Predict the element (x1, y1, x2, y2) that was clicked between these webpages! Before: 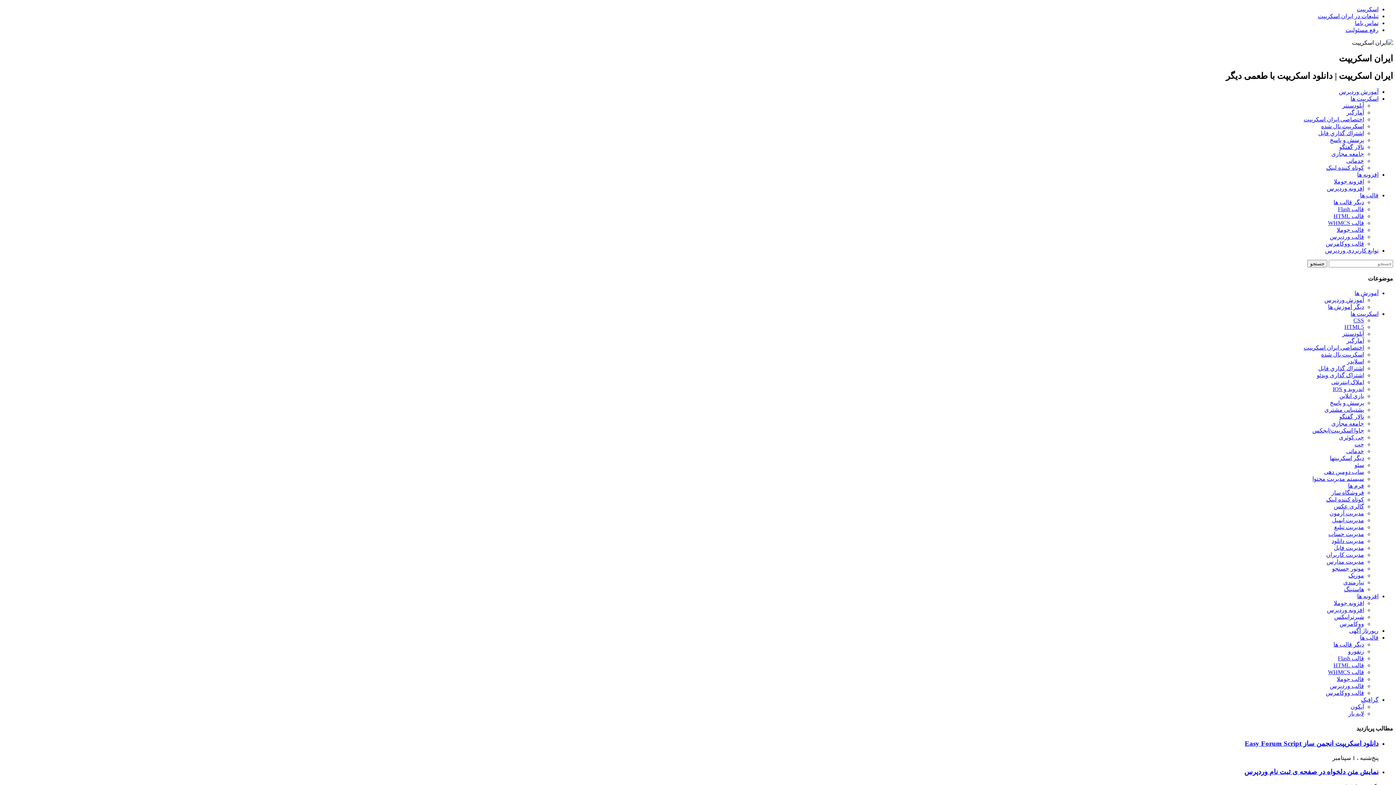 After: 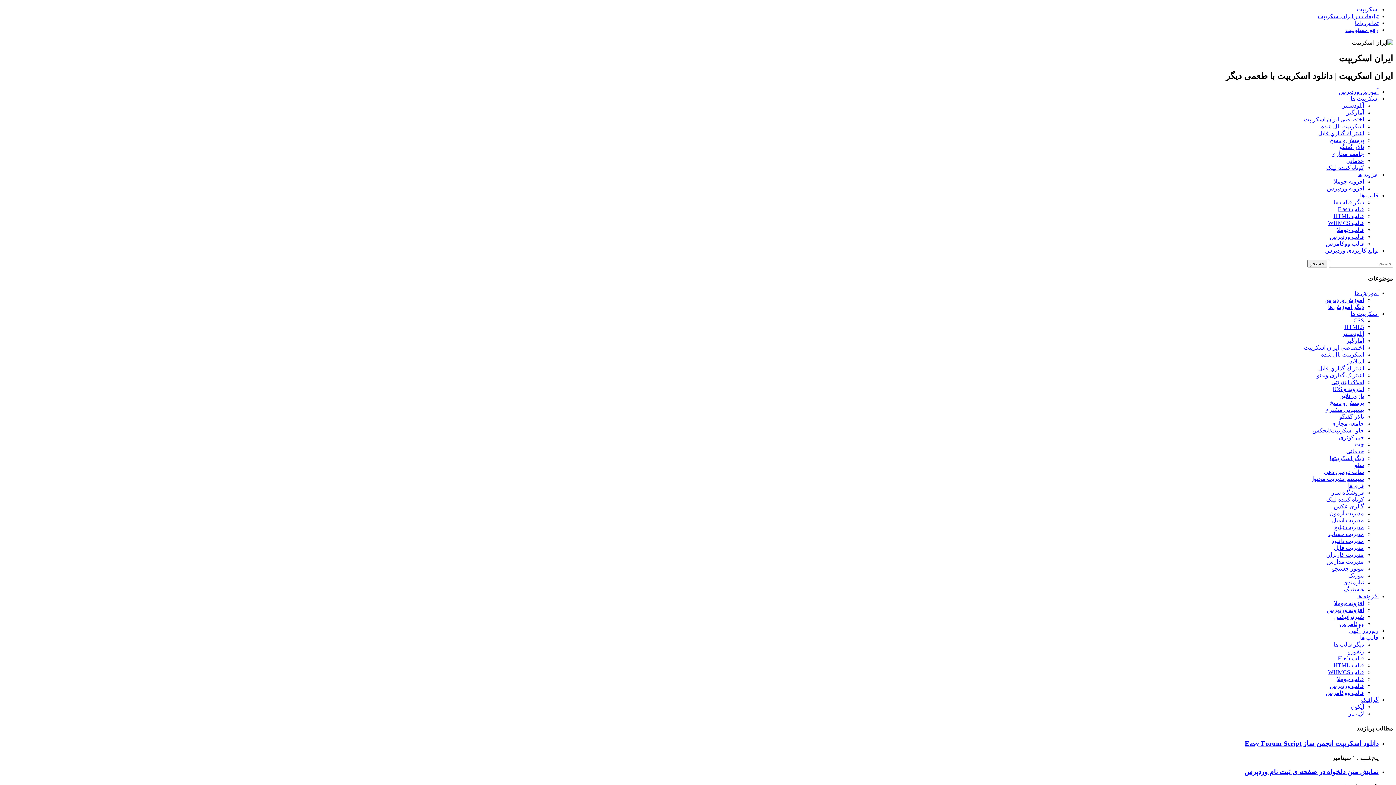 Action: label: اشتراك گذاري فايل bbox: (1318, 130, 1364, 136)